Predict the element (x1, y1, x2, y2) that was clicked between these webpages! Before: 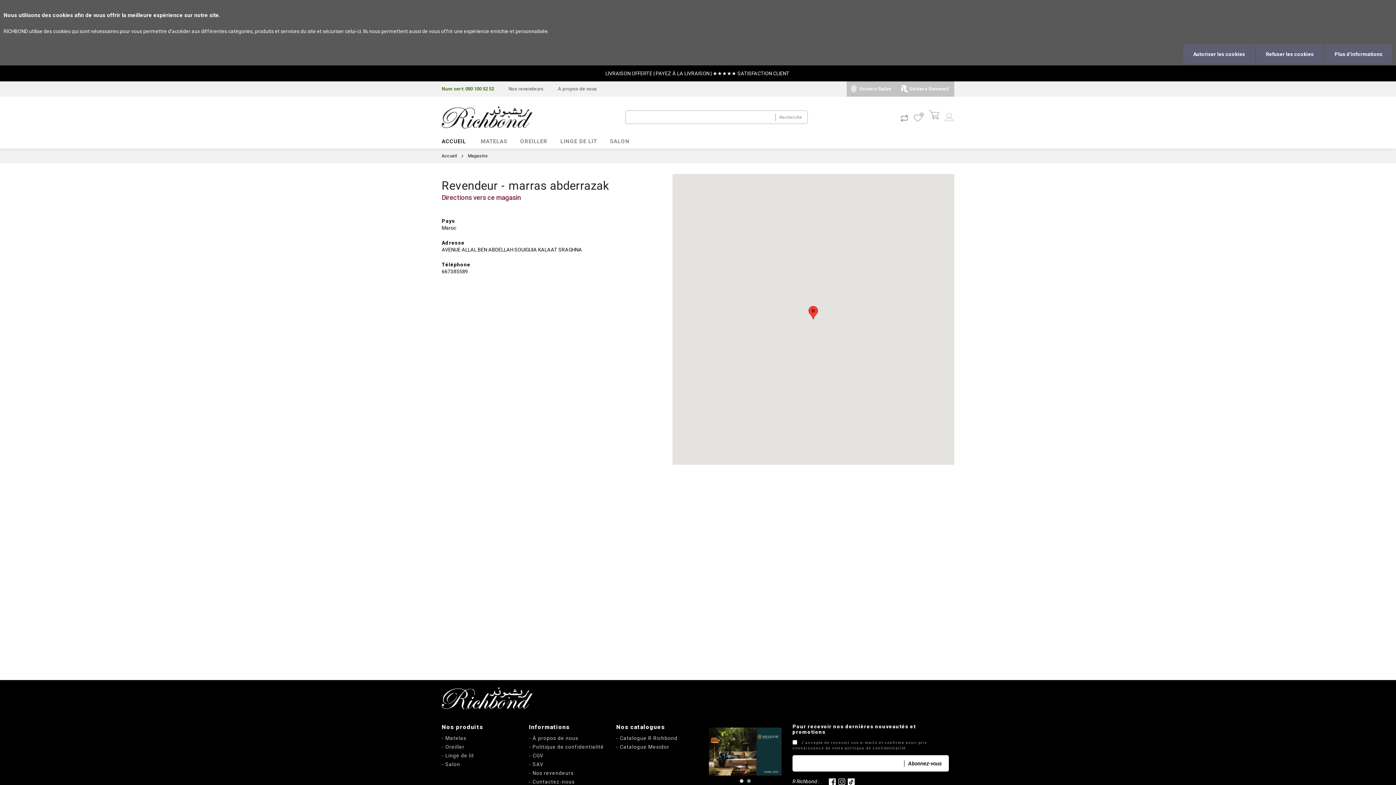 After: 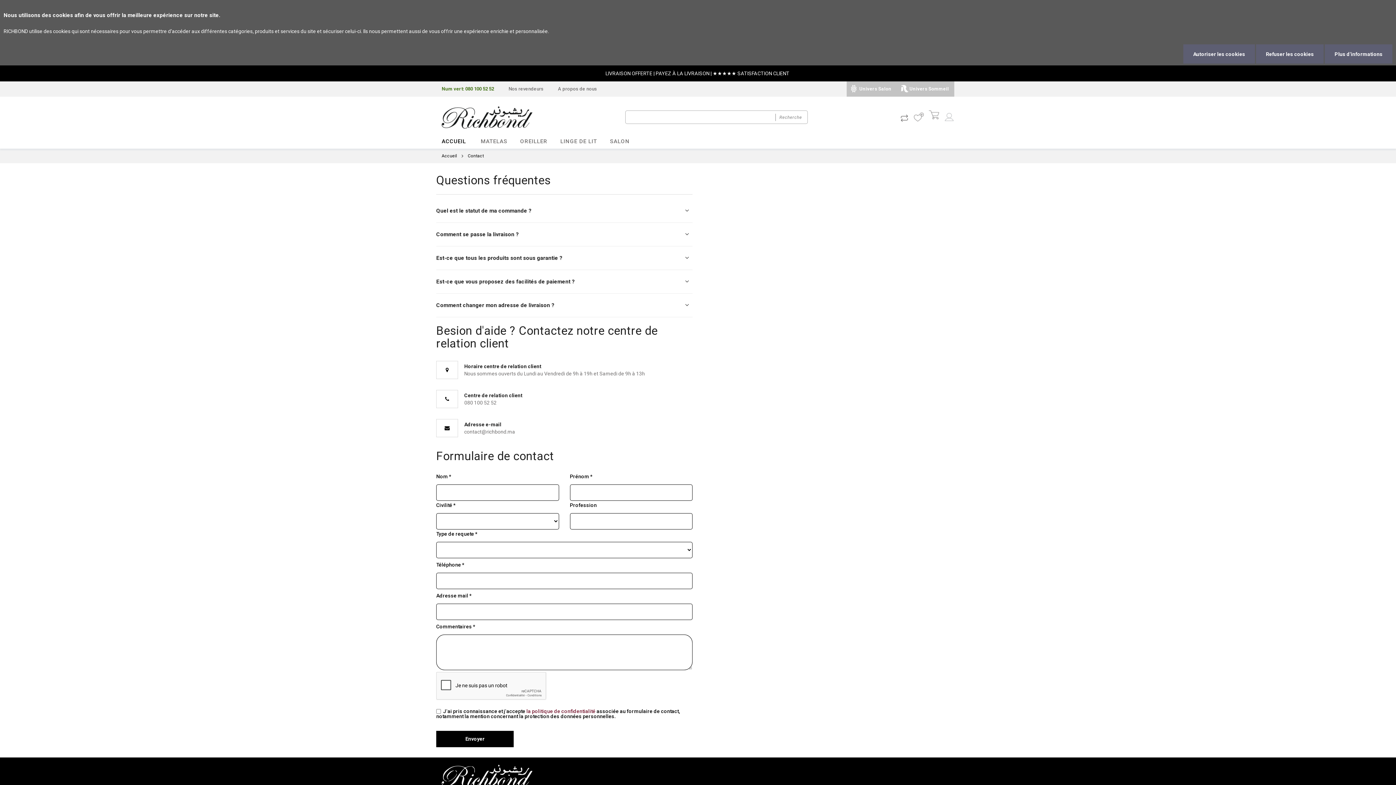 Action: bbox: (529, 779, 574, 785) label: - Contactez-nous